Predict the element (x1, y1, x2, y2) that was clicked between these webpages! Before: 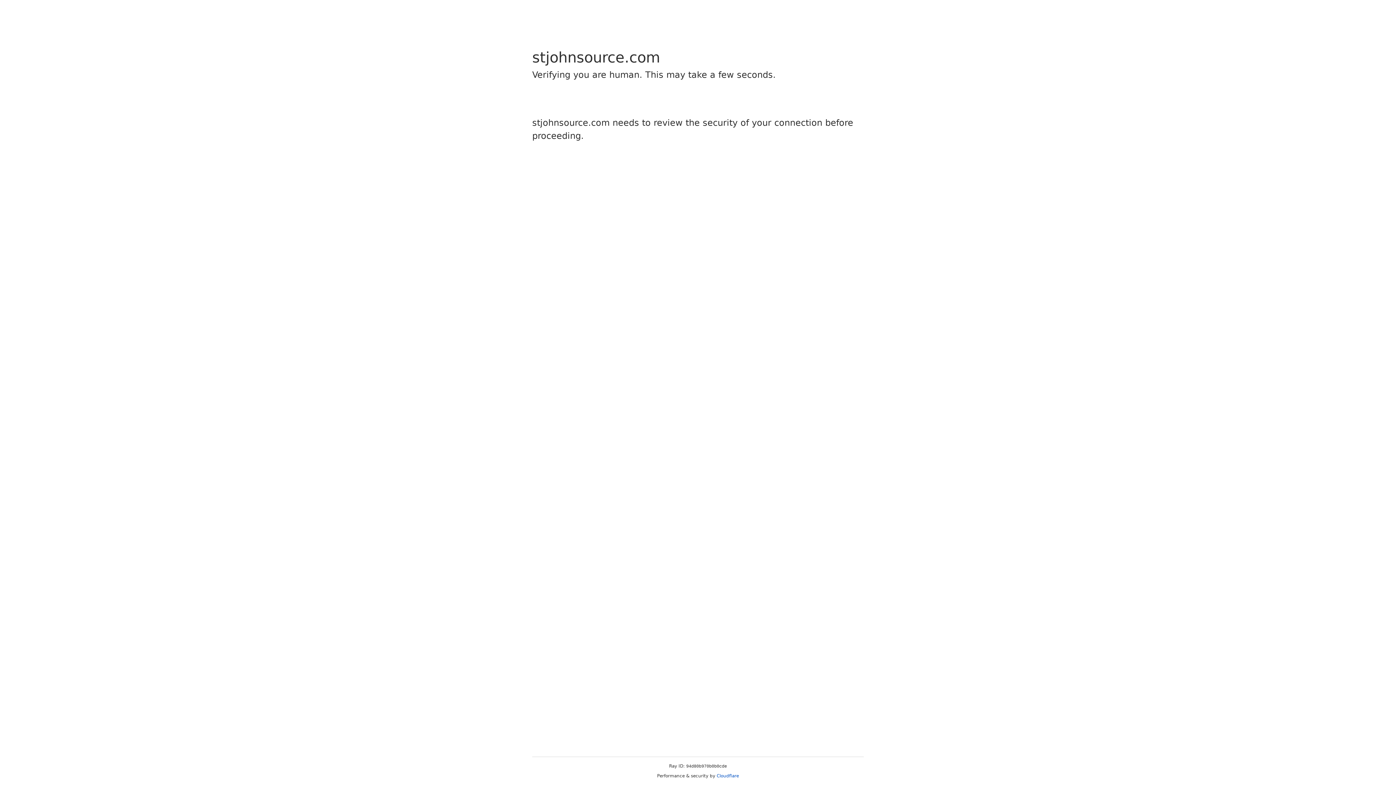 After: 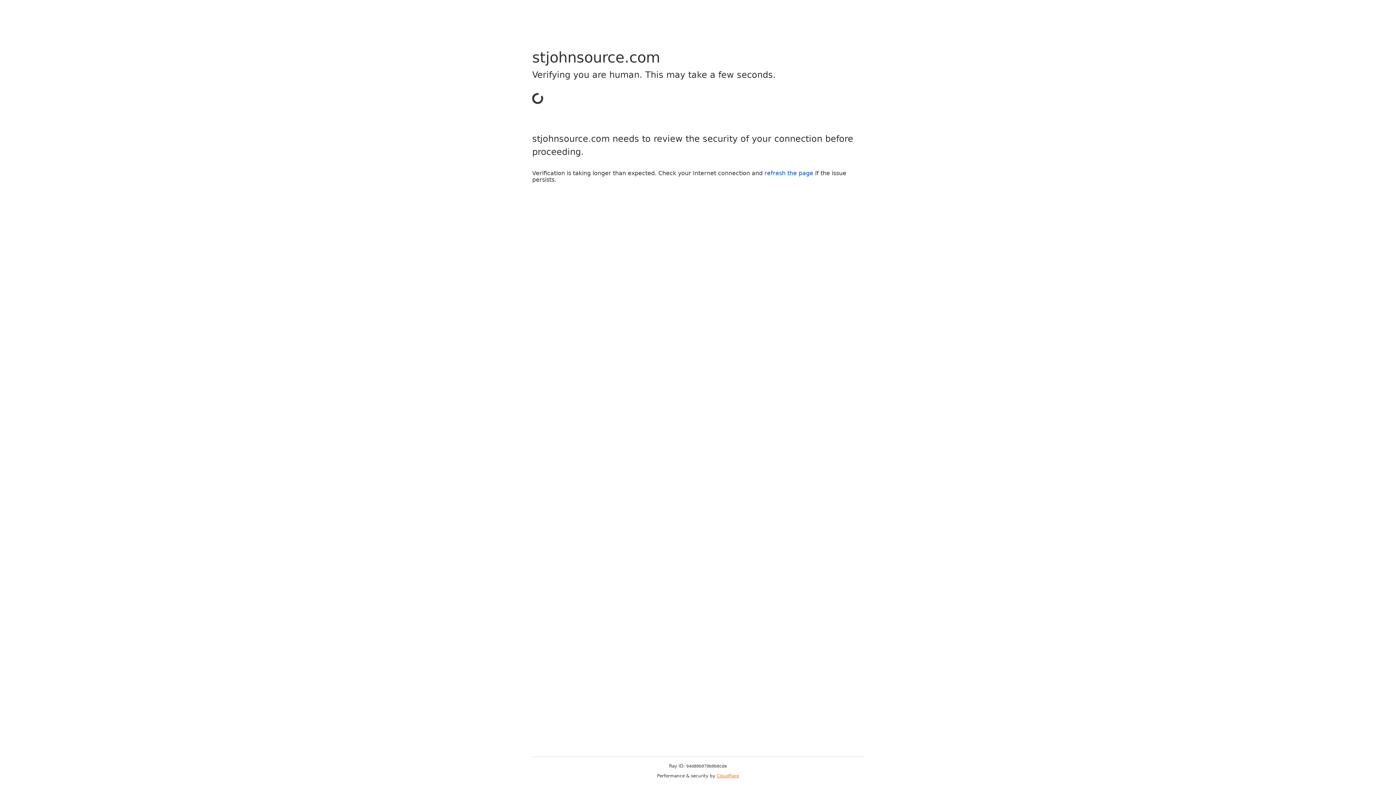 Action: bbox: (716, 773, 739, 778) label: Cloudflare